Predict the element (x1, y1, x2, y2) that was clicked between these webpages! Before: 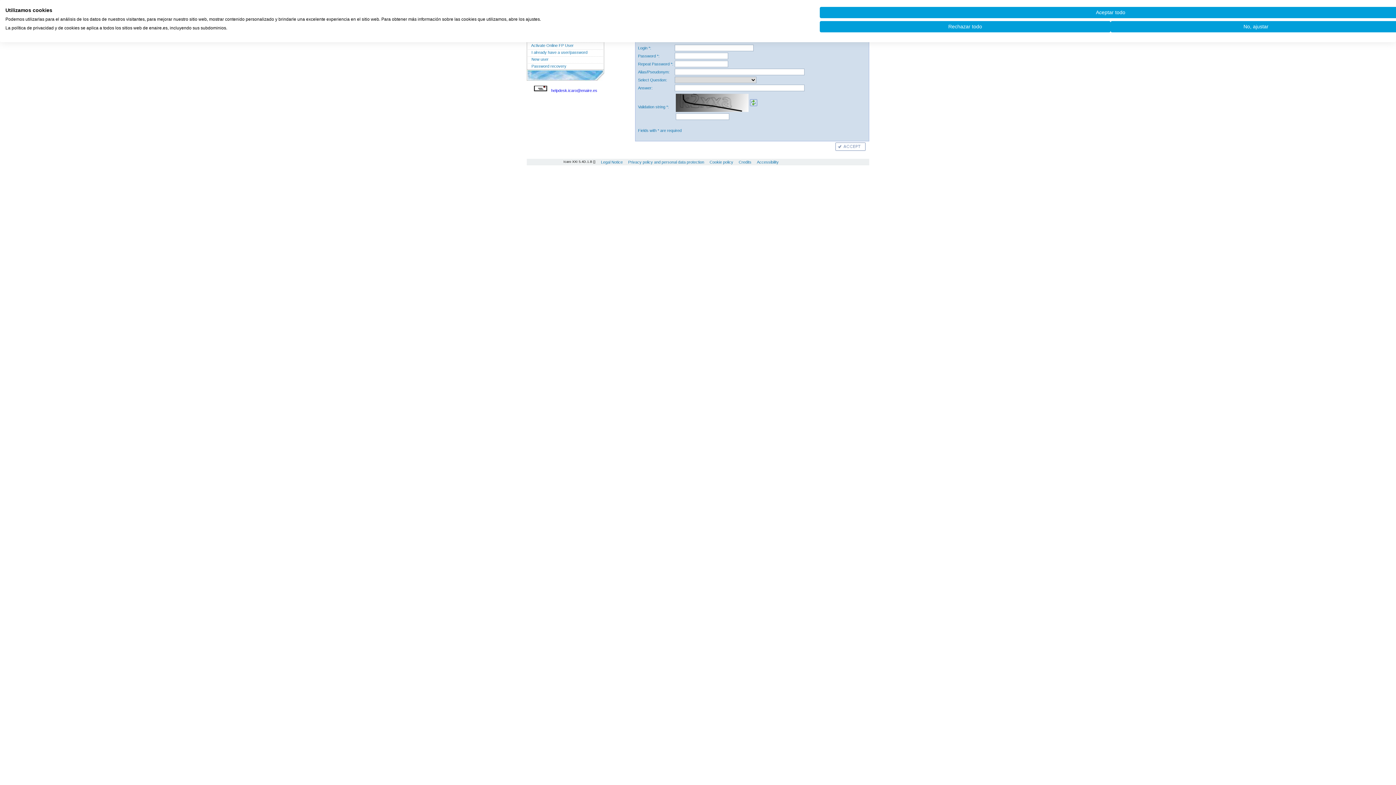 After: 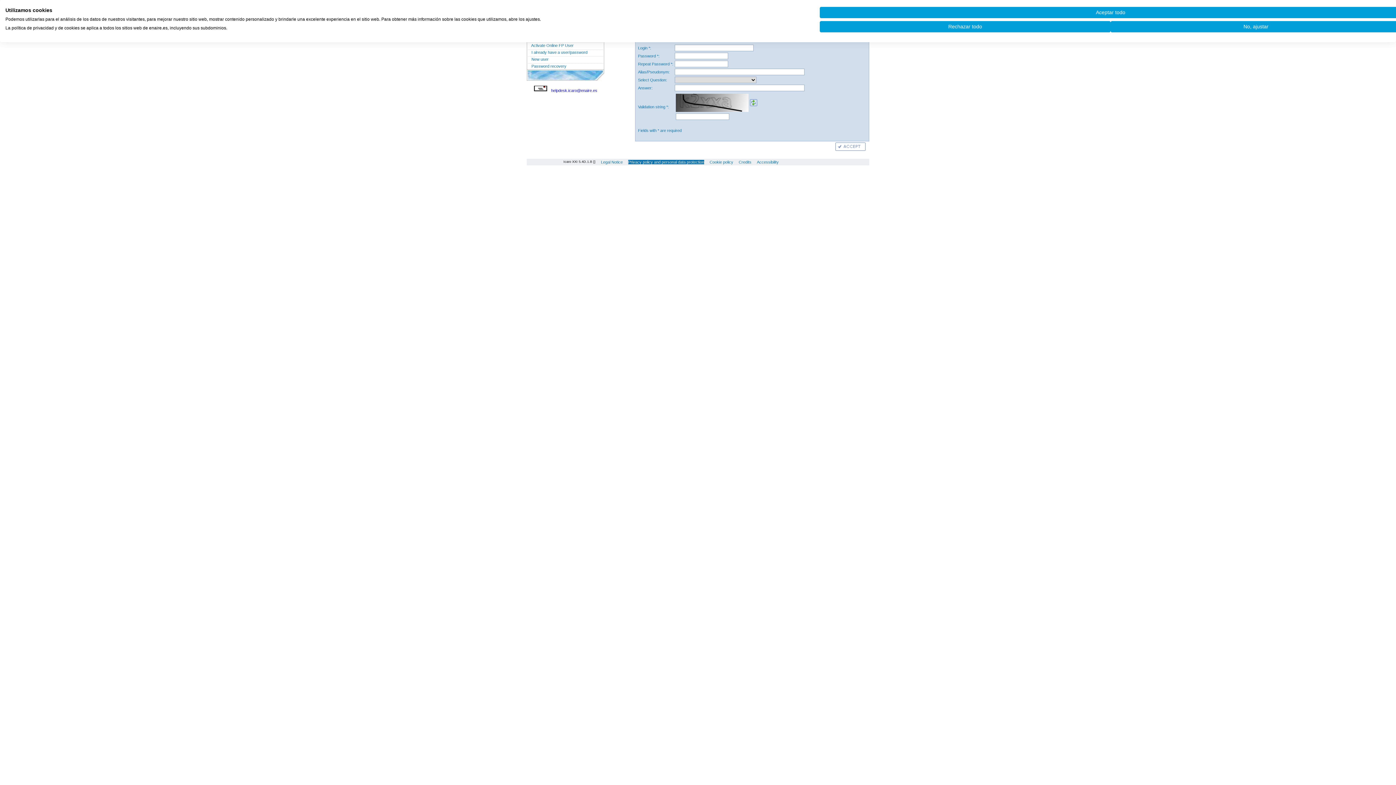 Action: label: Privacy policy and personal data protection bbox: (628, 160, 704, 164)